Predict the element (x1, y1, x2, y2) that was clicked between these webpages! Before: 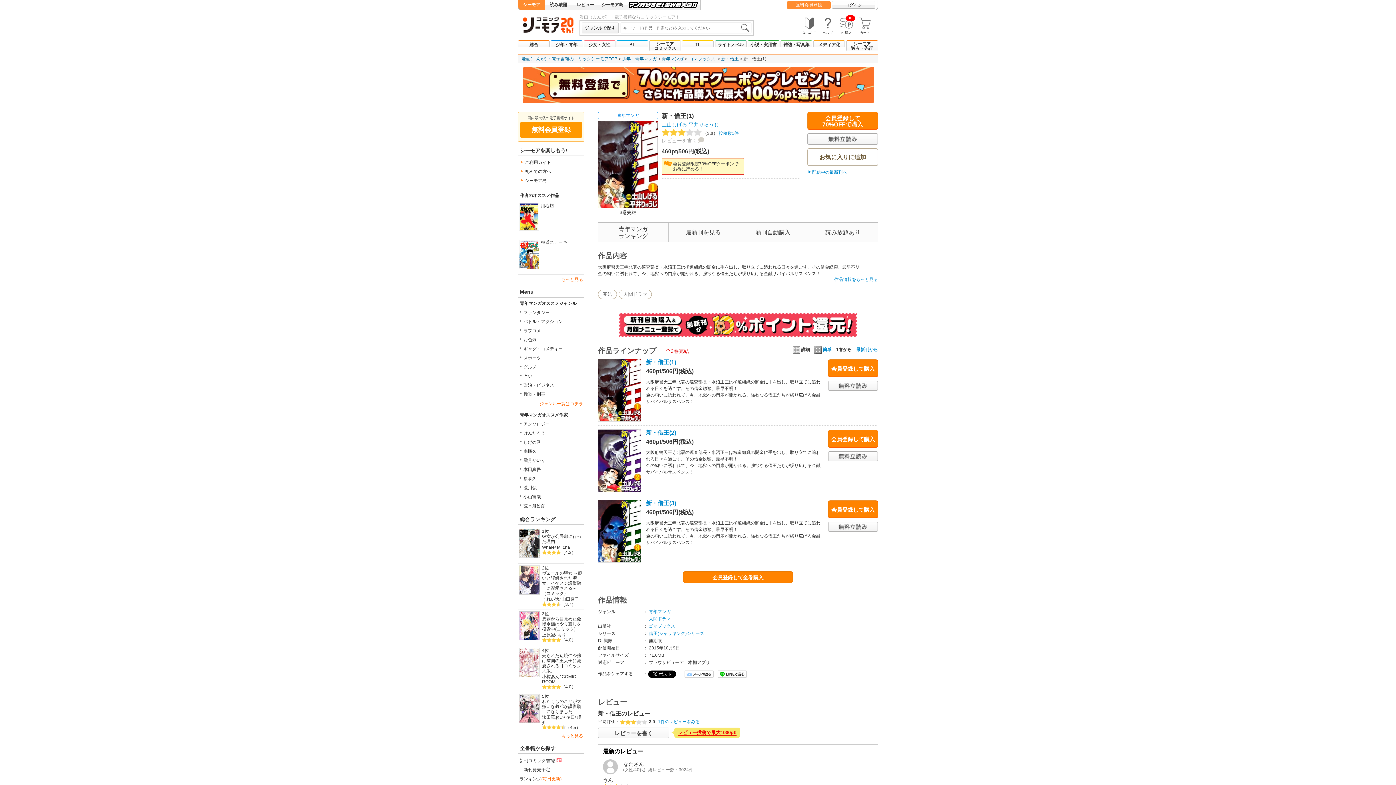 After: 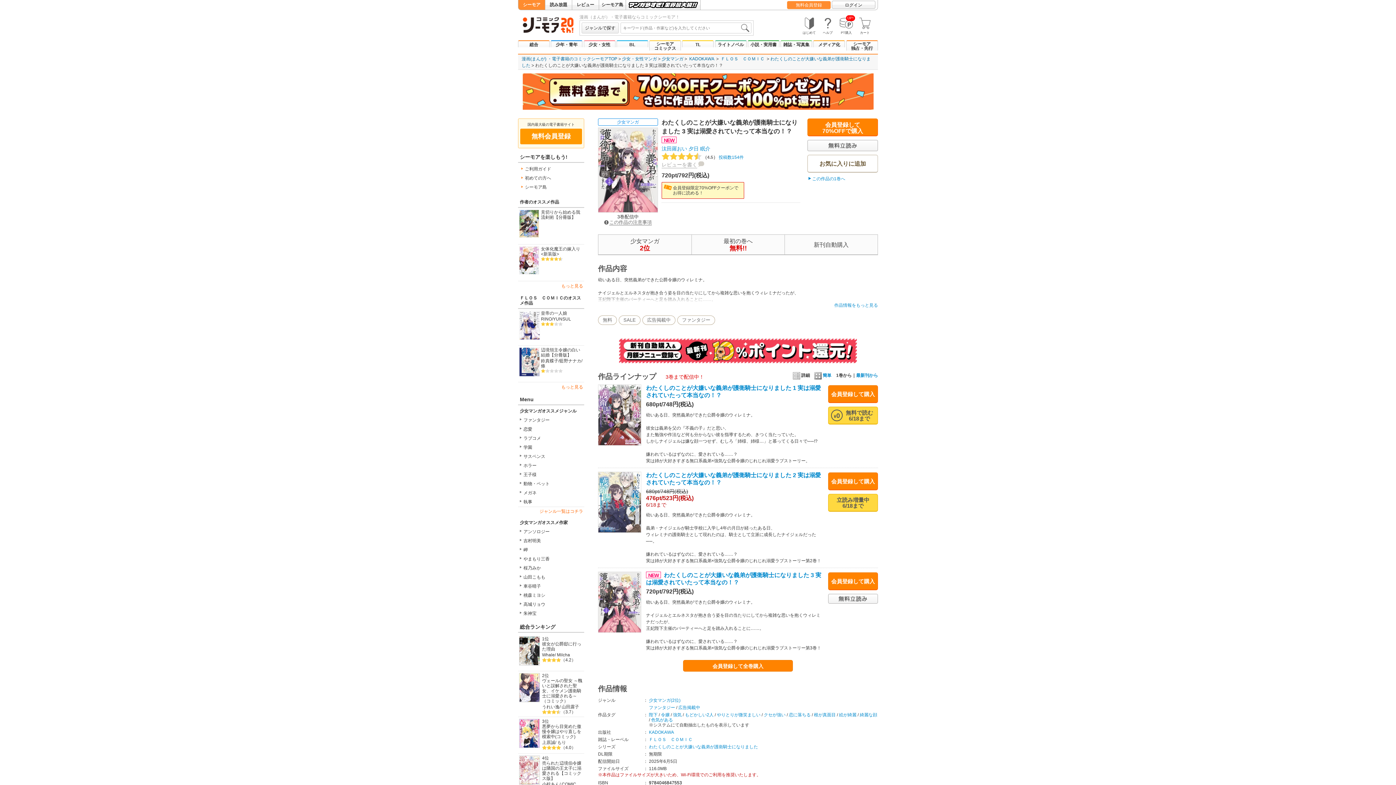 Action: label: わたくしのことが大嫌いな義弟が護衛騎士になりました bbox: (542, 699, 582, 714)